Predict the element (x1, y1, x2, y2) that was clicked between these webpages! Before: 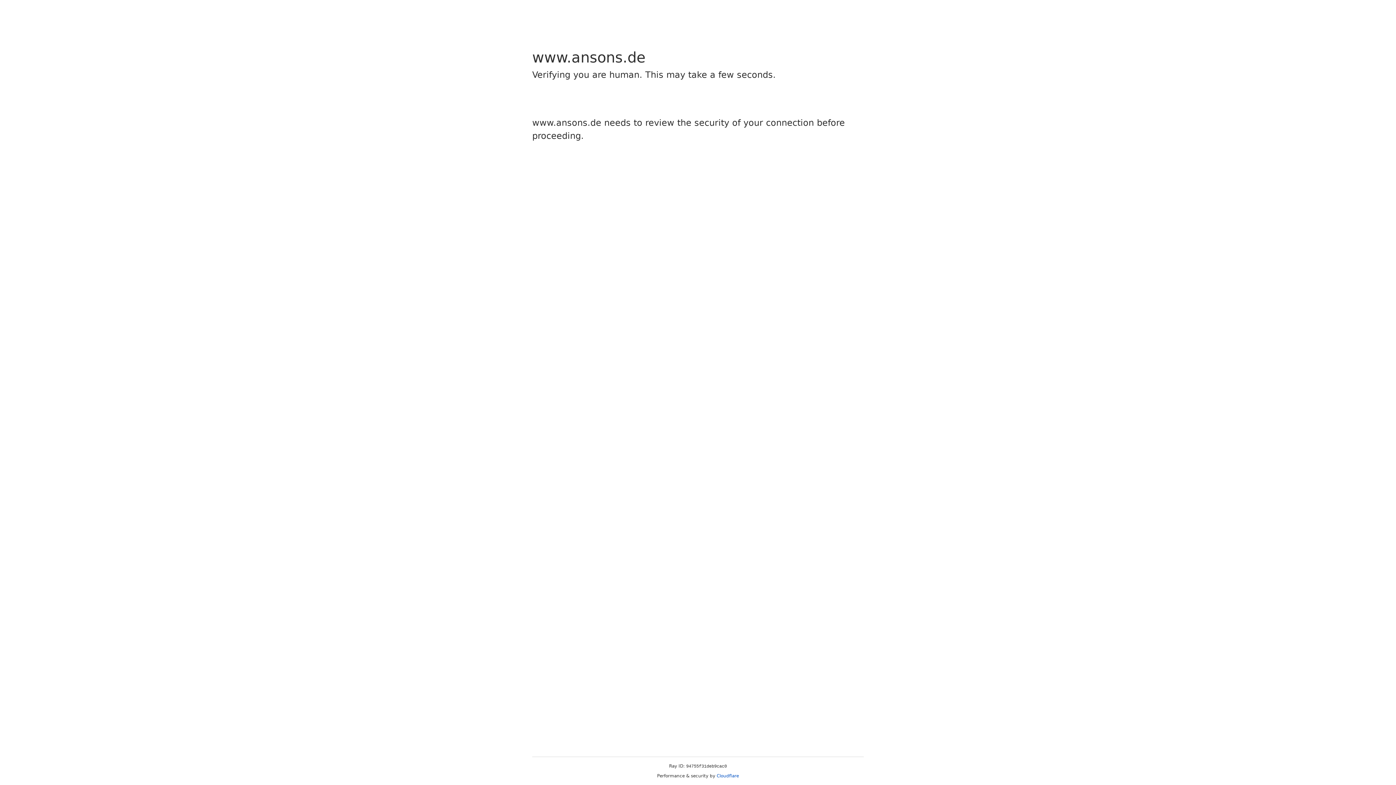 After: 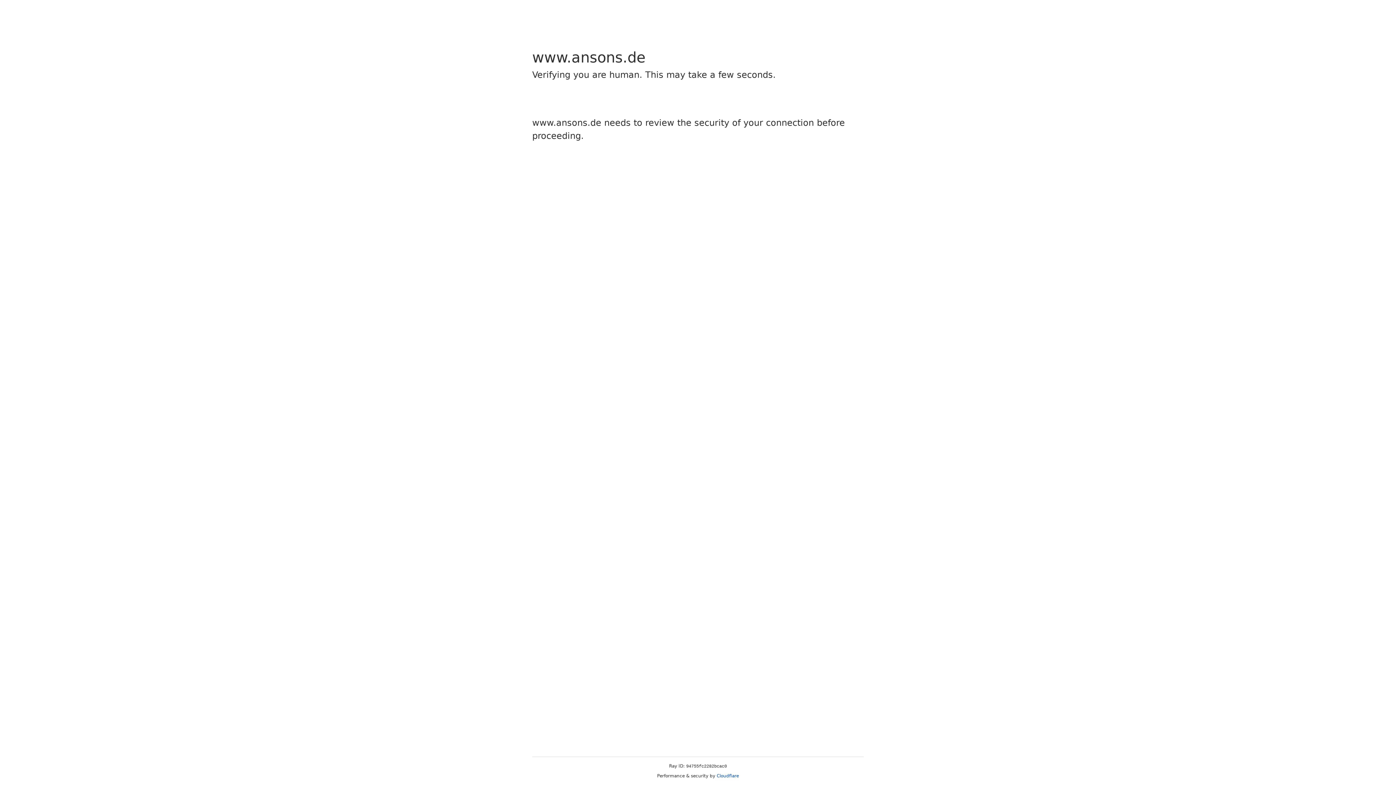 Action: label: Cloudflare bbox: (716, 773, 739, 778)